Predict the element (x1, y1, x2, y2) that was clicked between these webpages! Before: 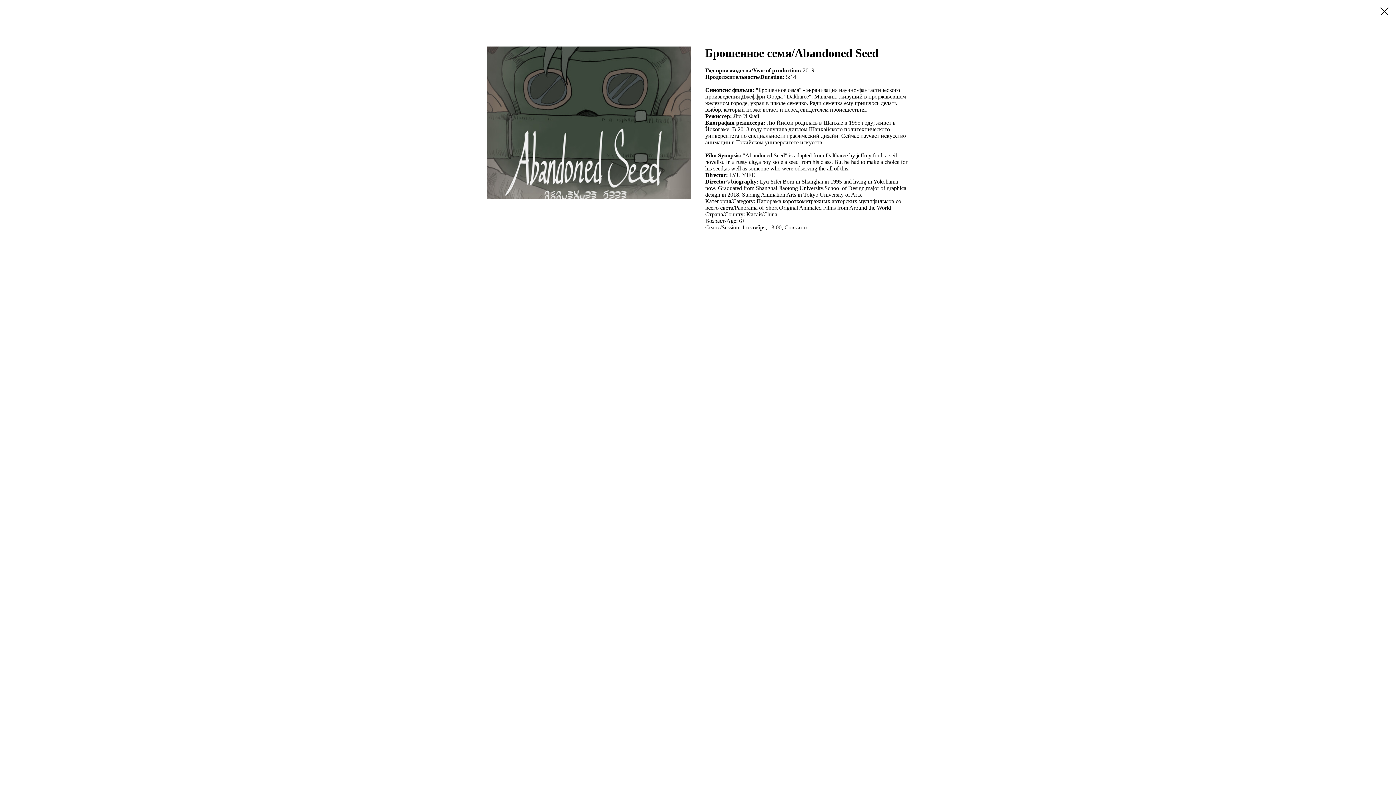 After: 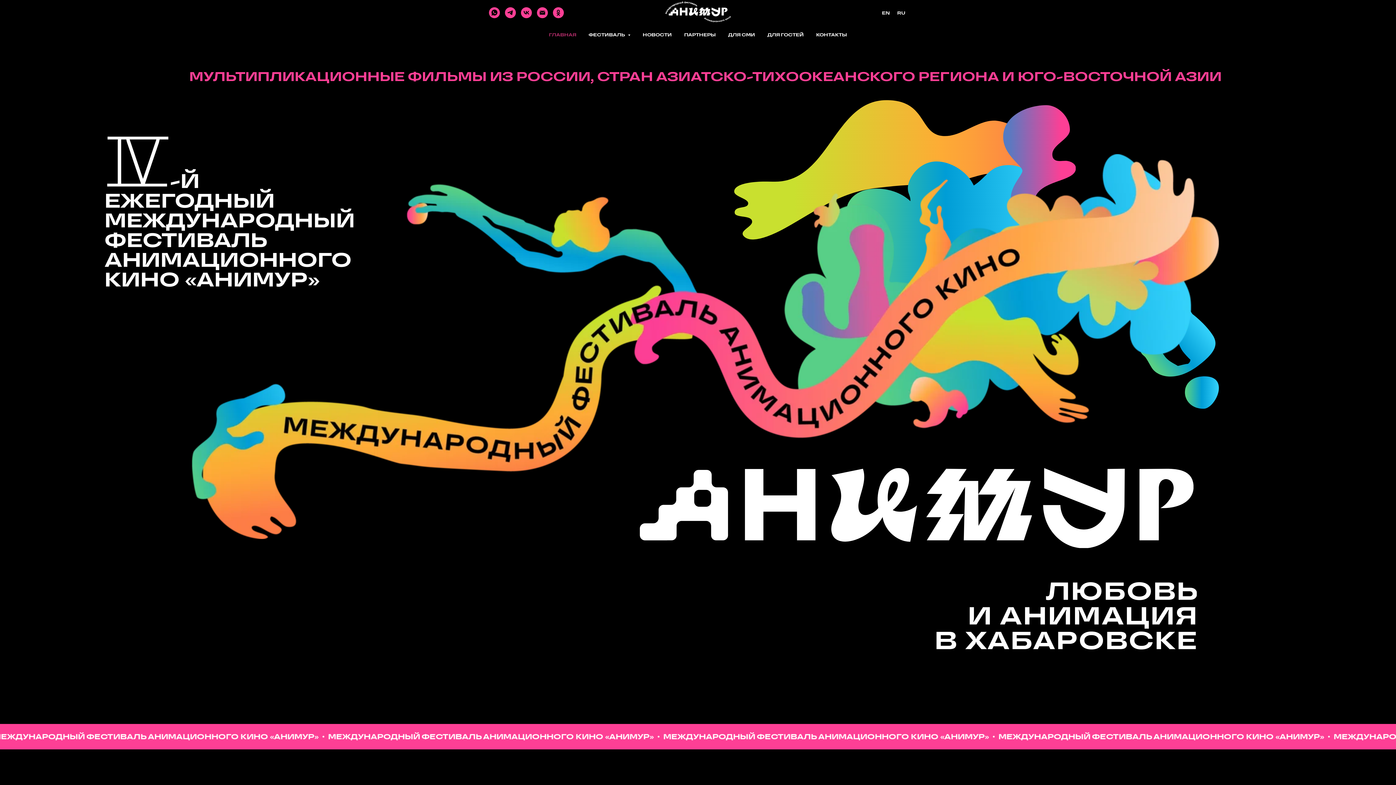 Action: bbox: (1380, 7, 1389, 15)